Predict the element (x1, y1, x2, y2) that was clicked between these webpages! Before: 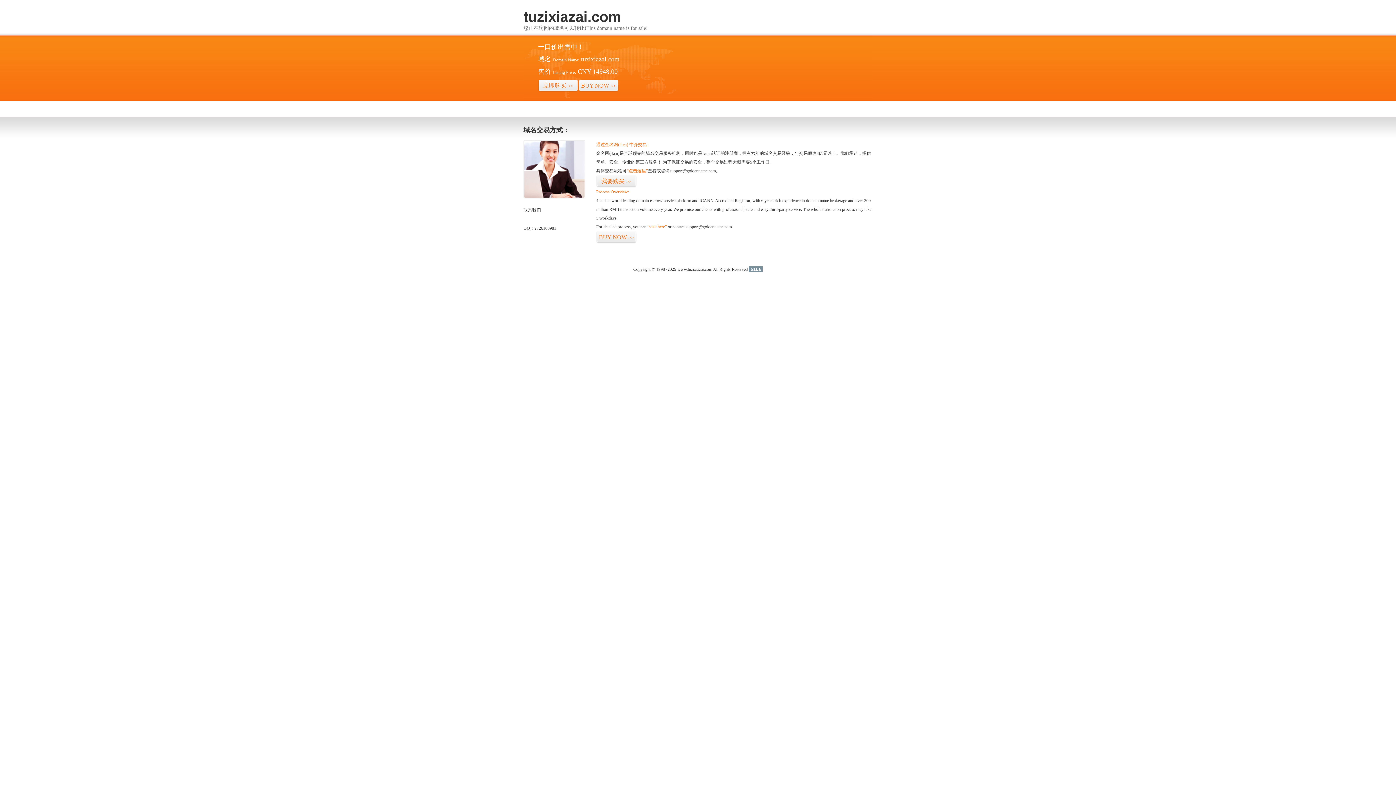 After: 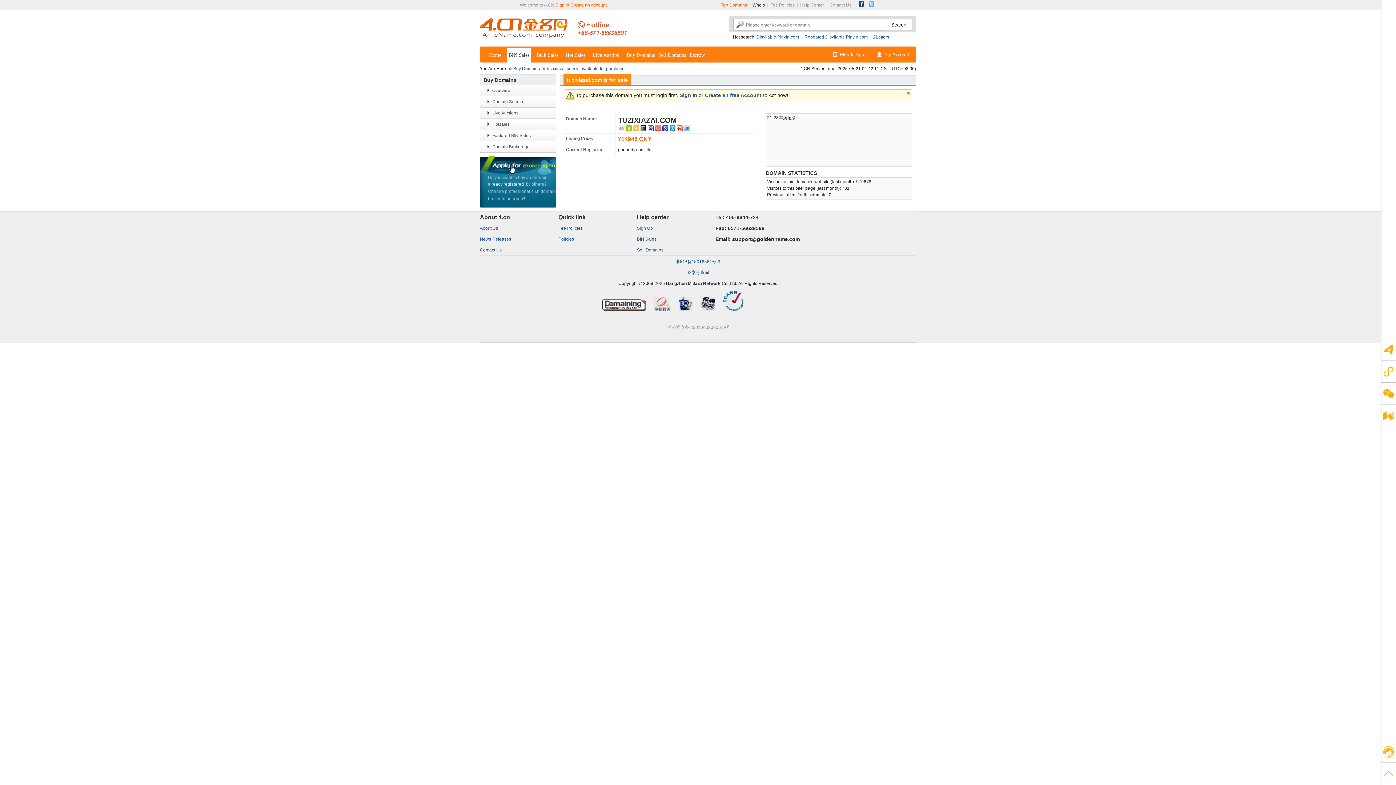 Action: label: BUY NOW>> bbox: (596, 231, 636, 243)